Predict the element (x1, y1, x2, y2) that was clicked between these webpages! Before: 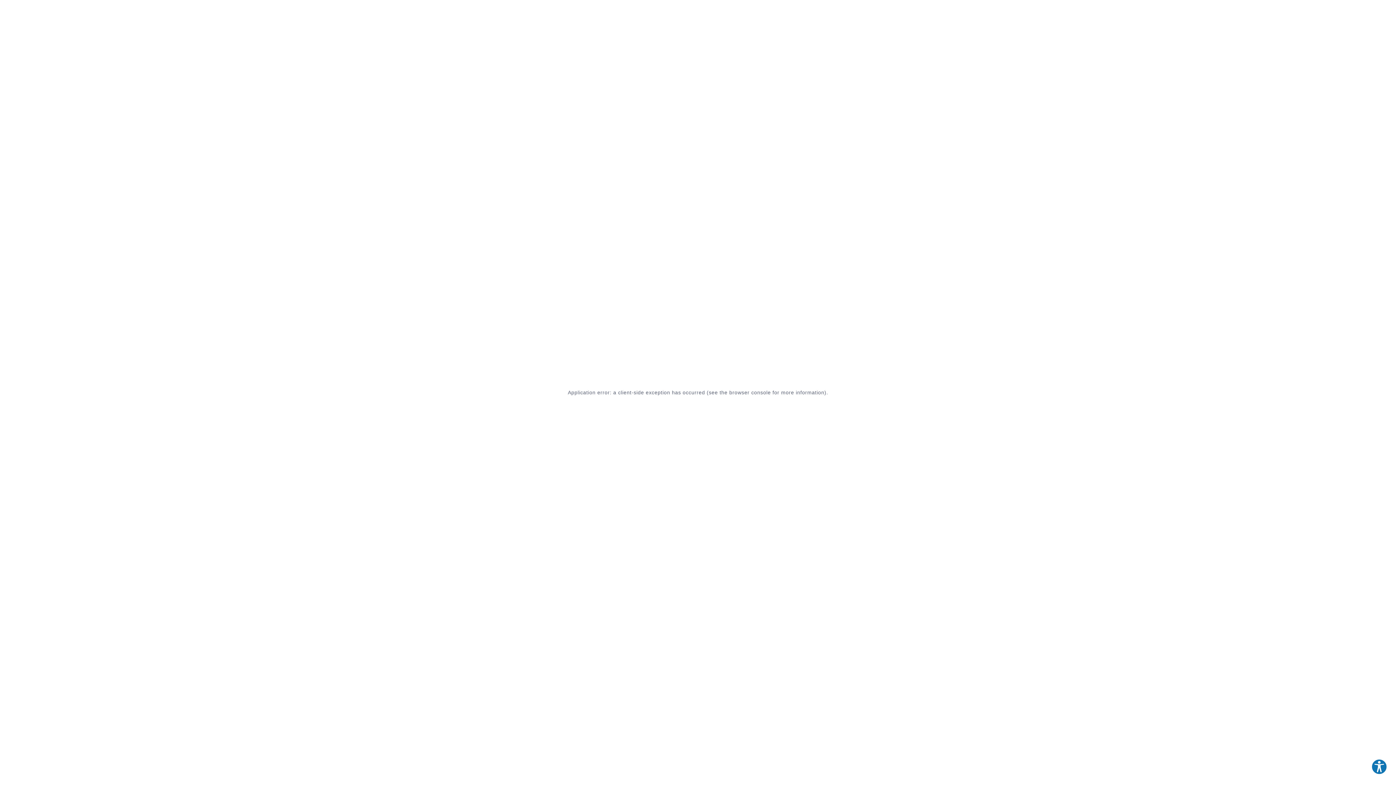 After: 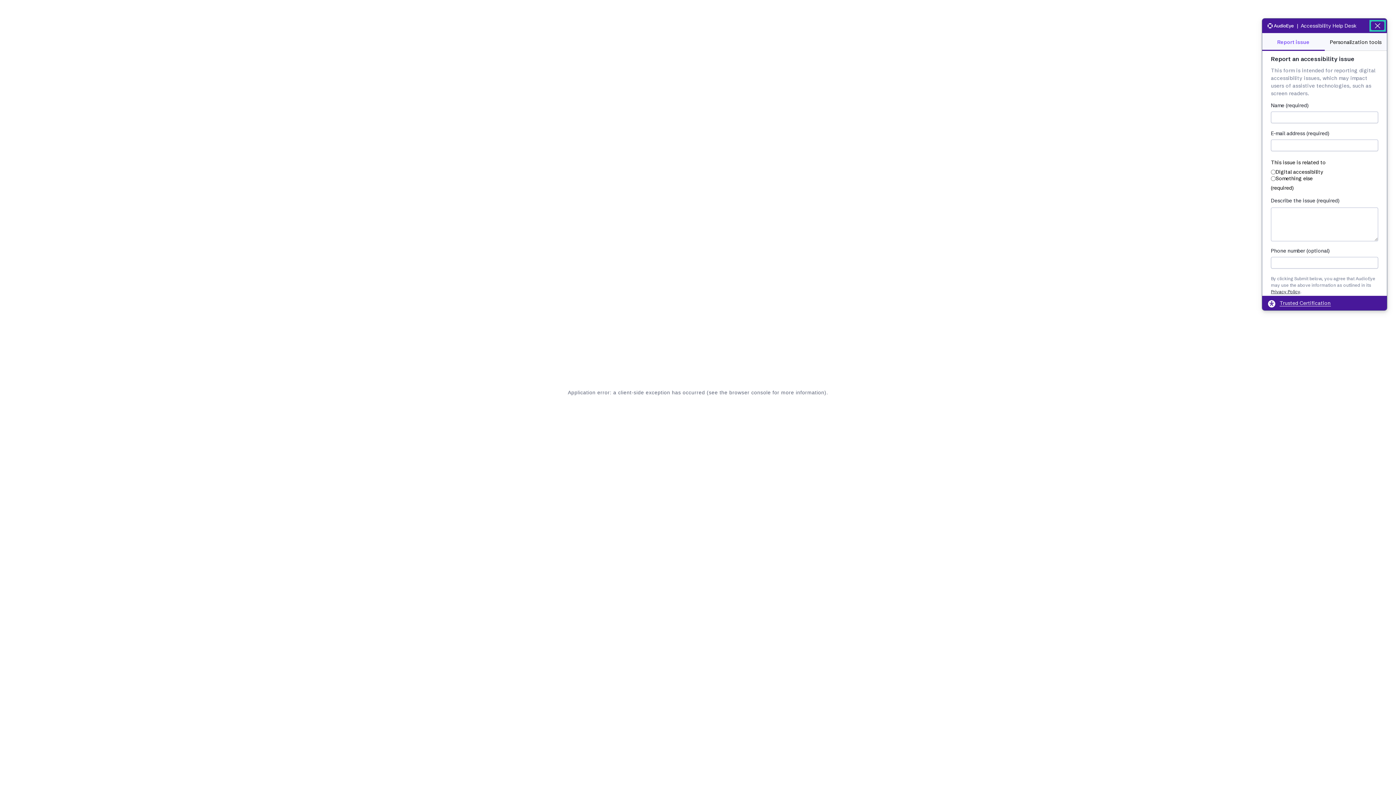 Action: label: Explore your accessibility options bbox: (1371, 759, 1387, 775)